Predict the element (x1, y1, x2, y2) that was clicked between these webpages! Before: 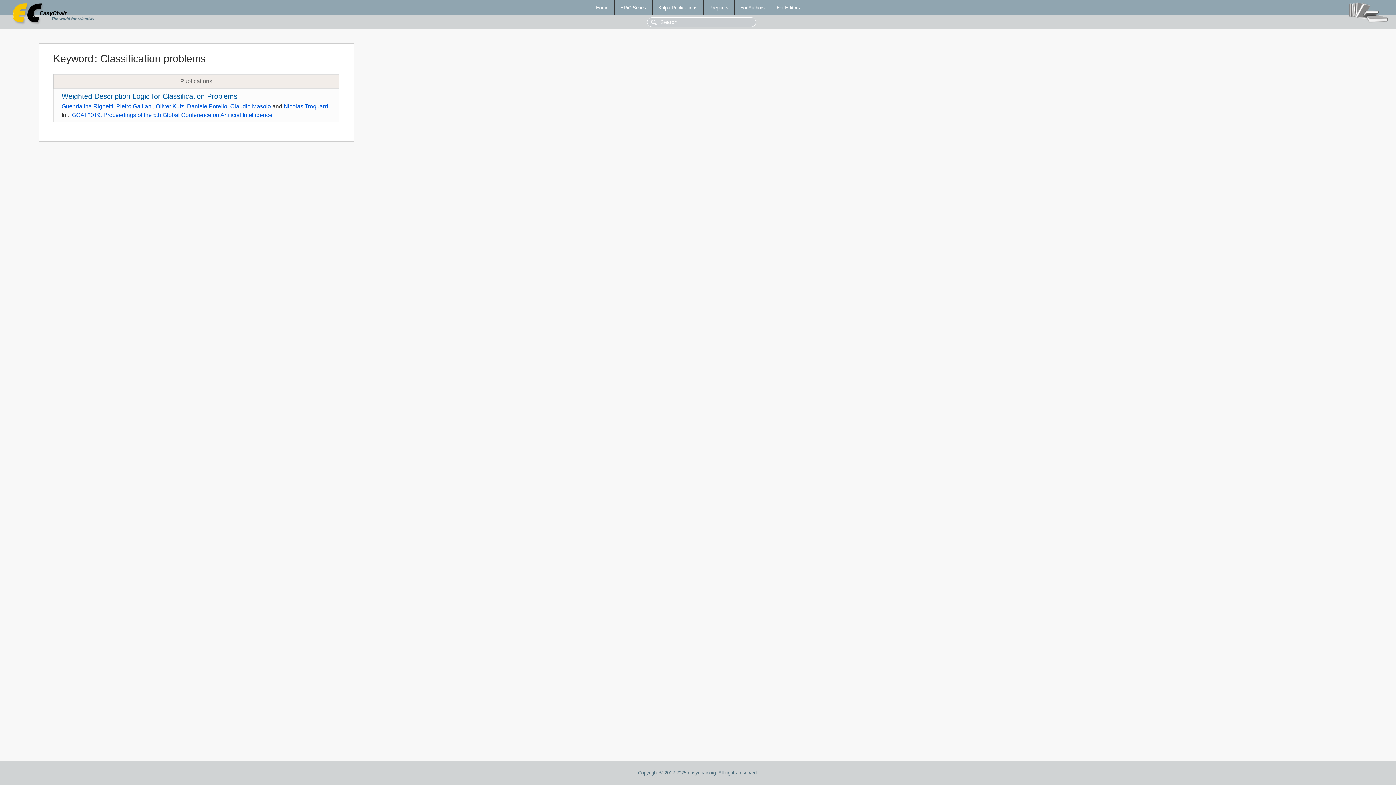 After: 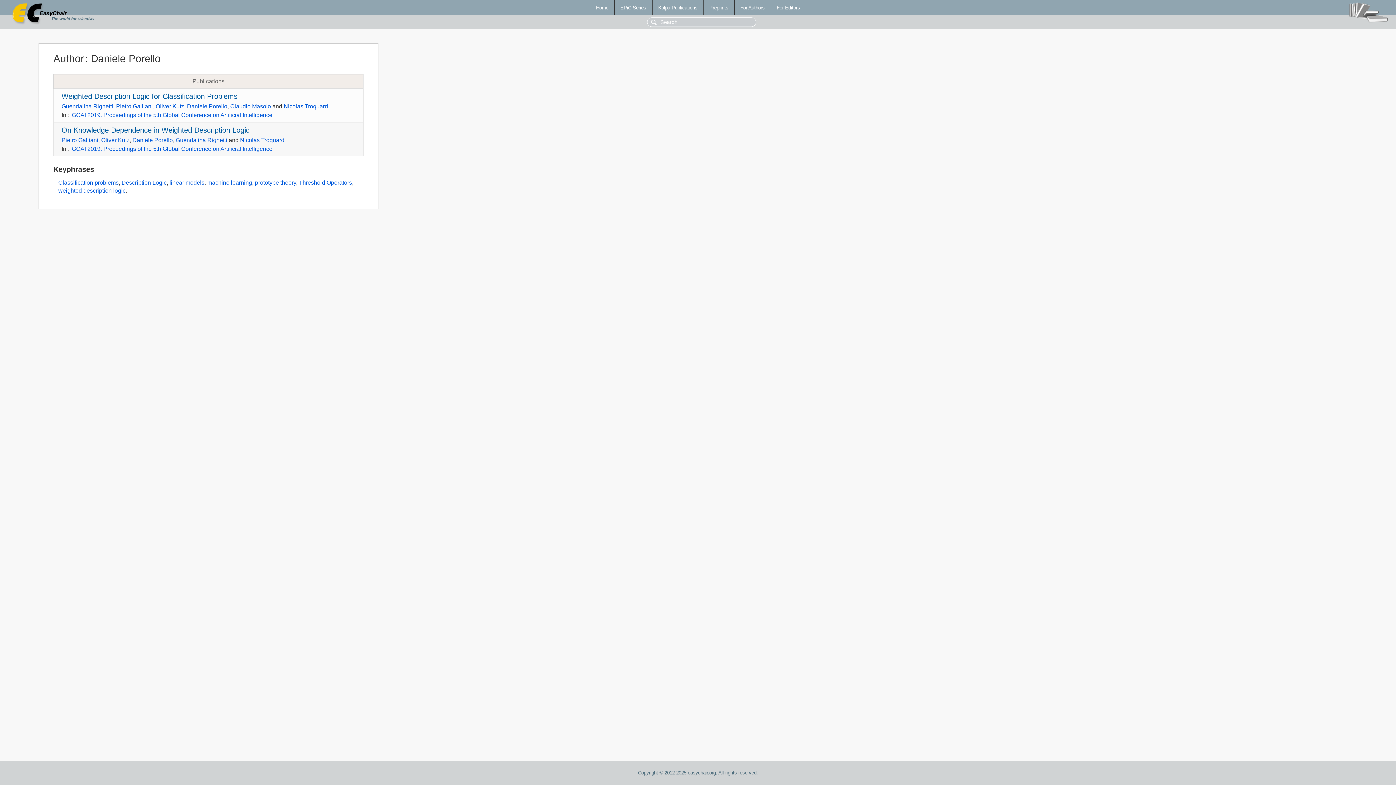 Action: label: Daniele Porello bbox: (187, 103, 227, 109)